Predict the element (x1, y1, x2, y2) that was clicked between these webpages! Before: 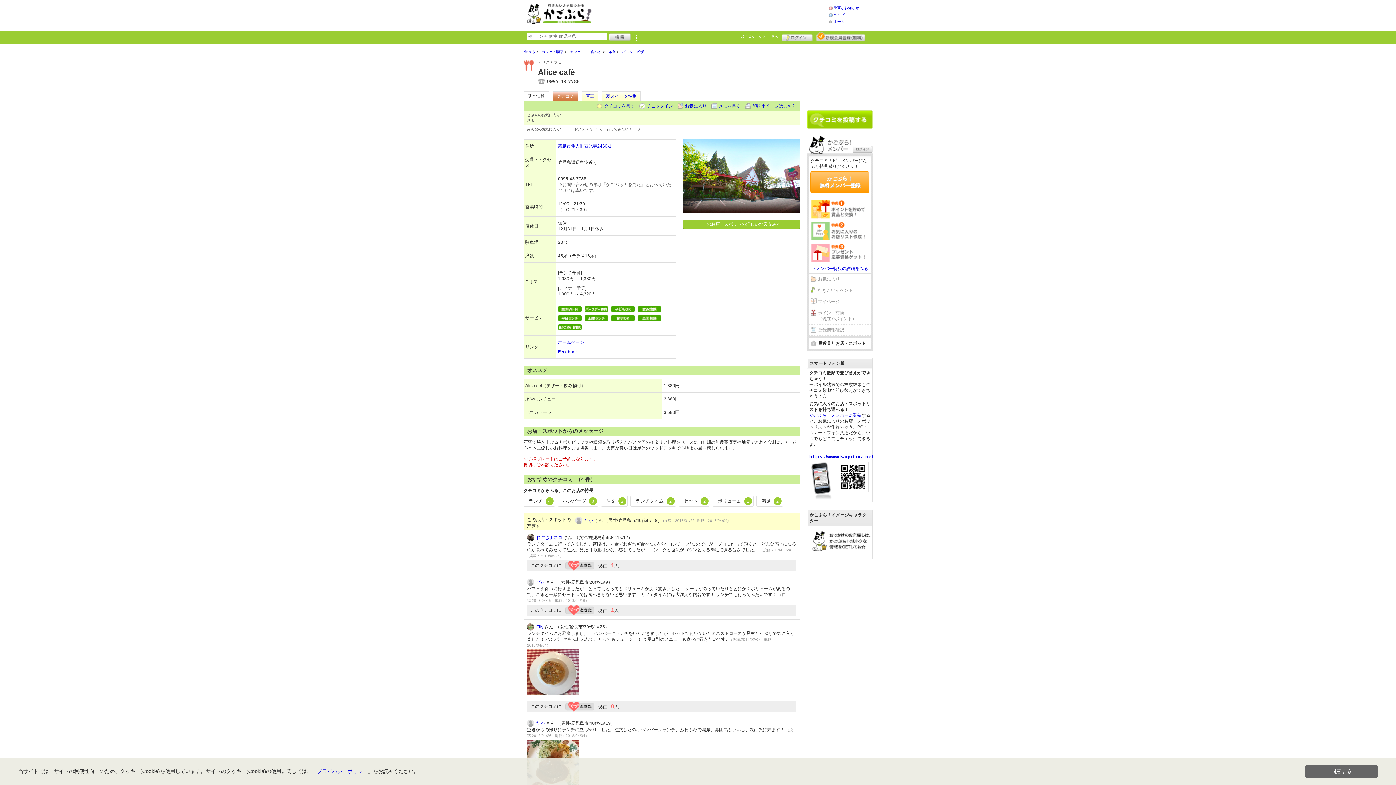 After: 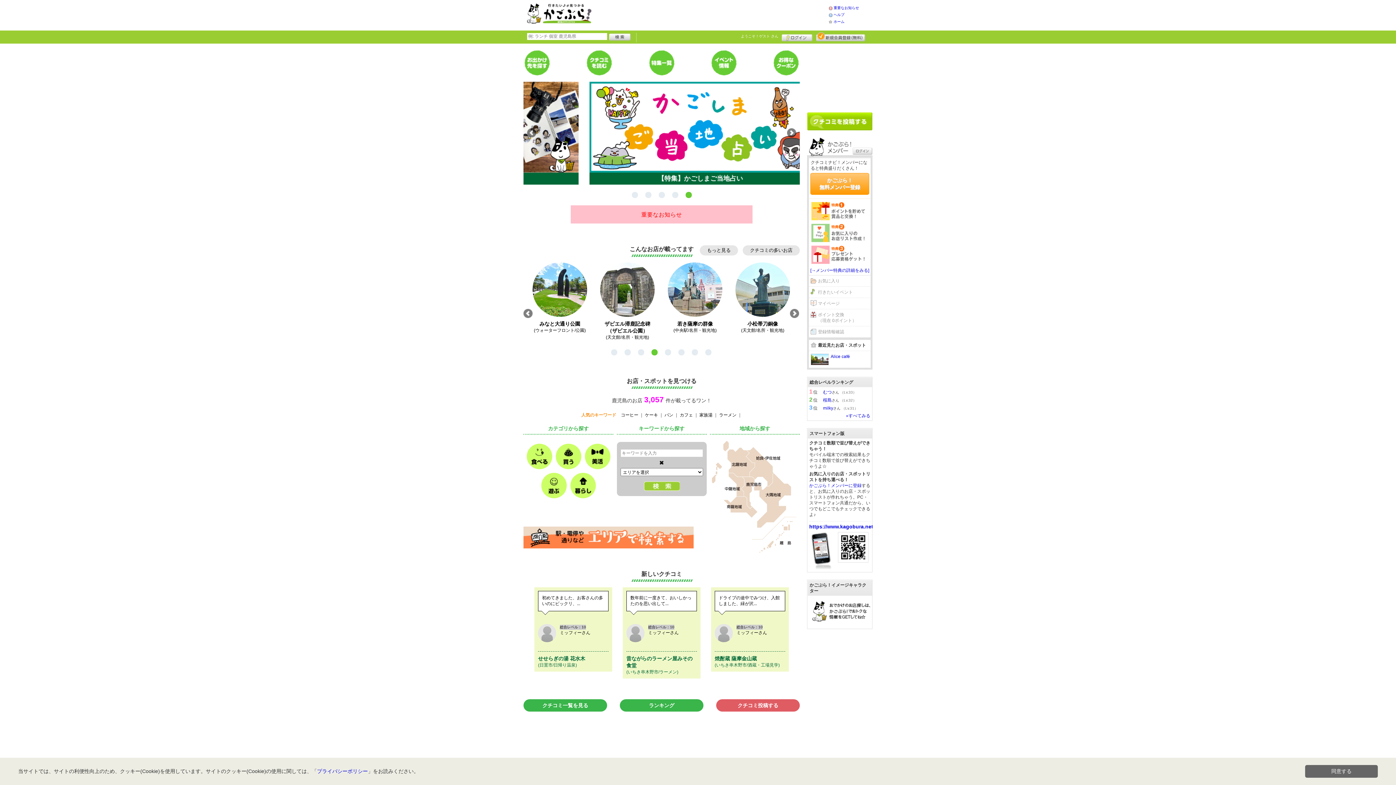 Action: label: https://www.kagobura.net/ bbox: (809, 453, 874, 459)